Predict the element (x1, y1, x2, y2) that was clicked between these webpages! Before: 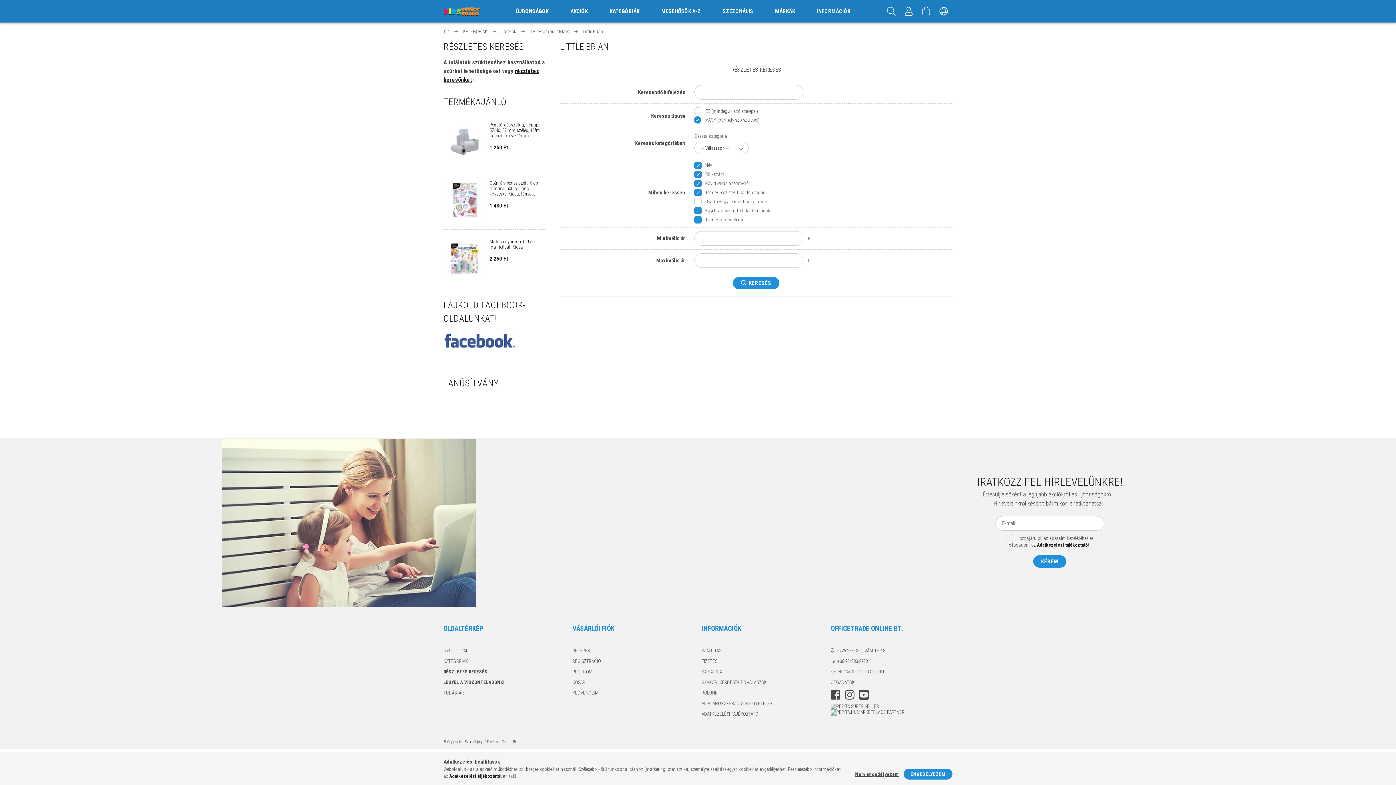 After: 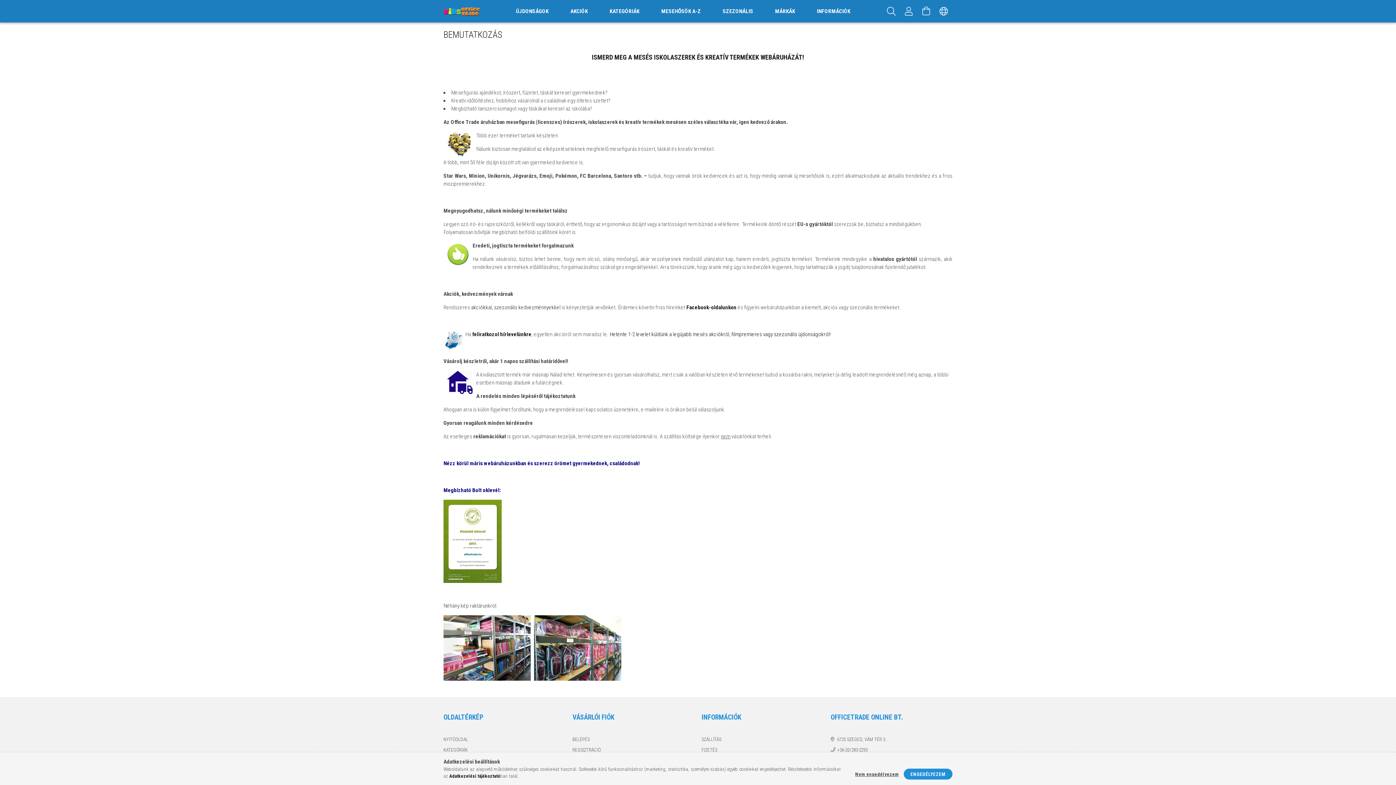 Action: label: RÓLUNK bbox: (701, 689, 717, 696)